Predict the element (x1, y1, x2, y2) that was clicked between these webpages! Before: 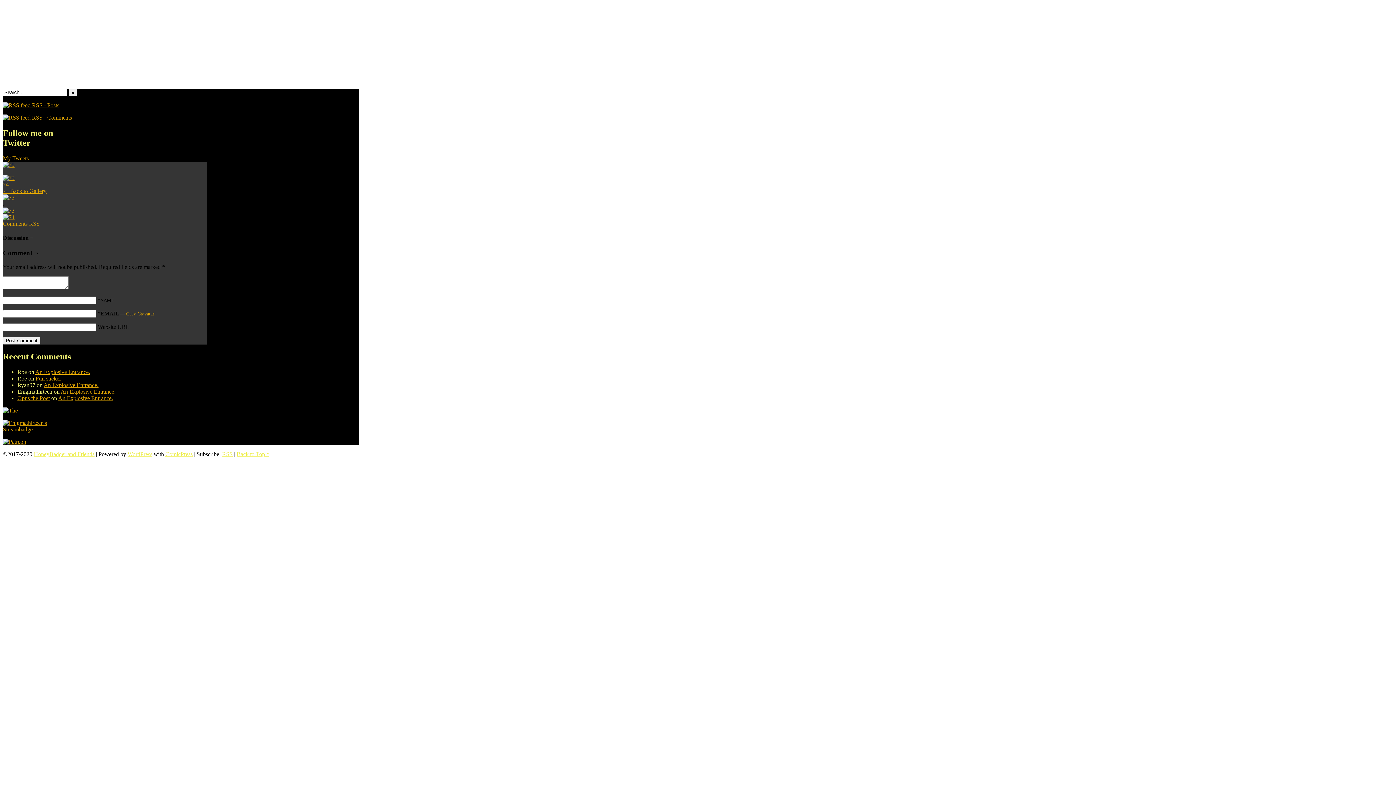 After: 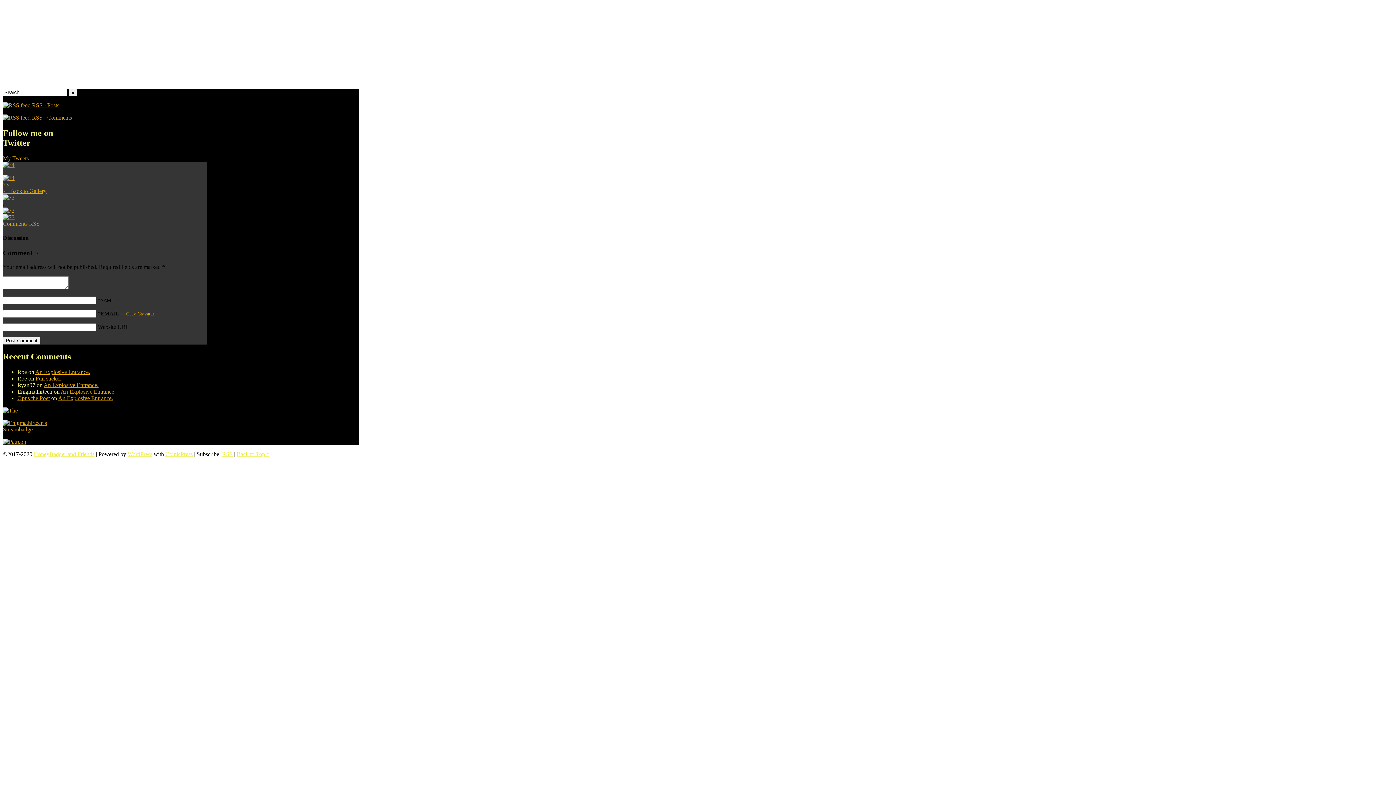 Action: bbox: (2, 194, 14, 200)